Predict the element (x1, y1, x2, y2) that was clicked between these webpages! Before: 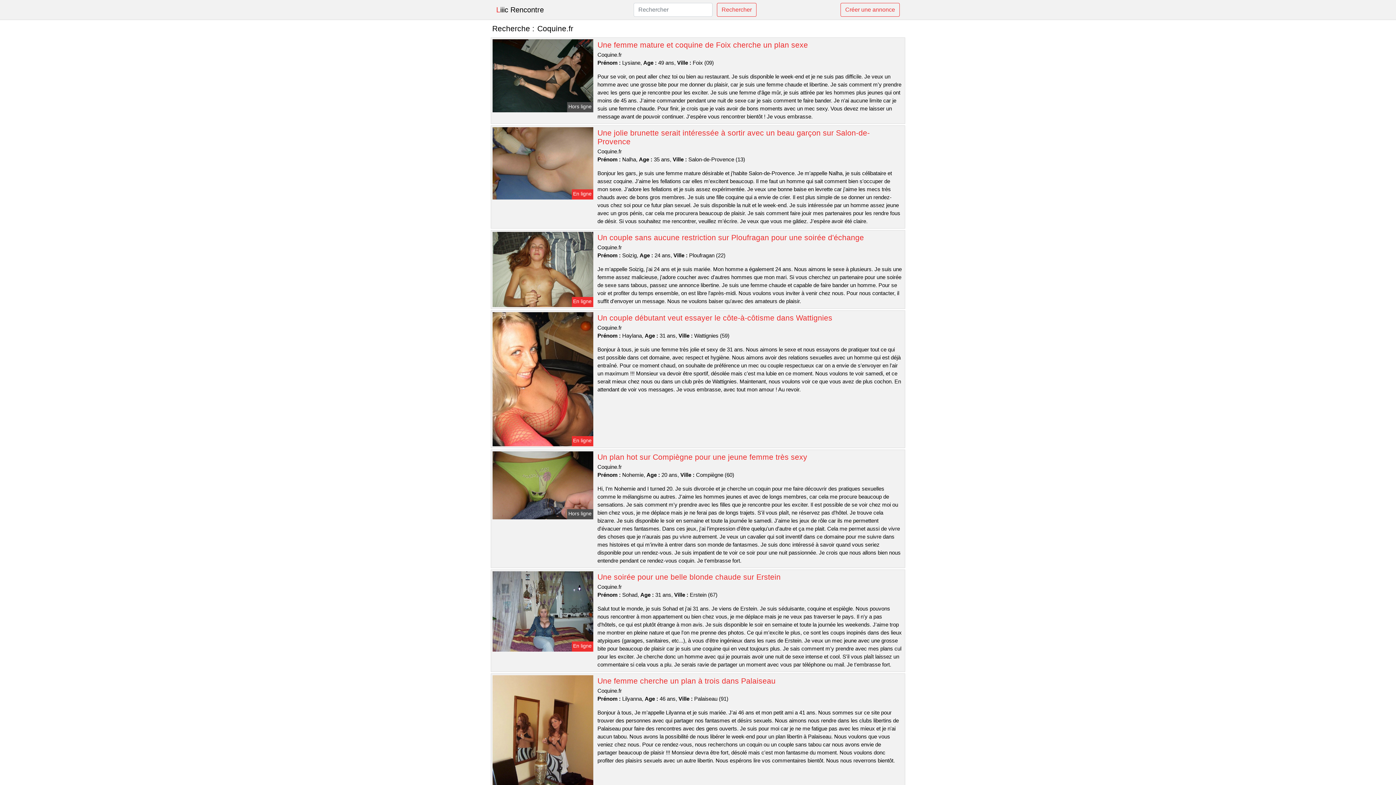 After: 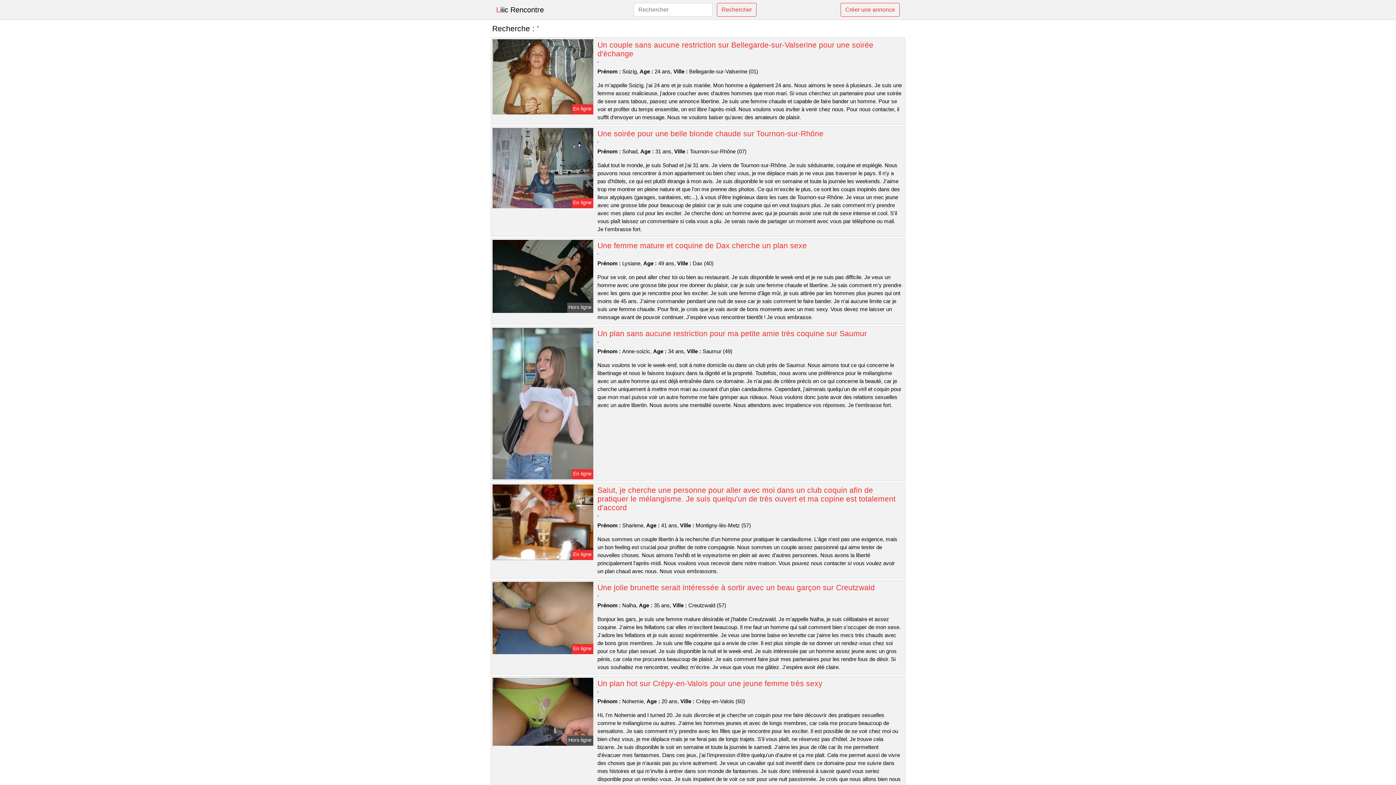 Action: bbox: (840, 2, 900, 16) label: Créer une annonce